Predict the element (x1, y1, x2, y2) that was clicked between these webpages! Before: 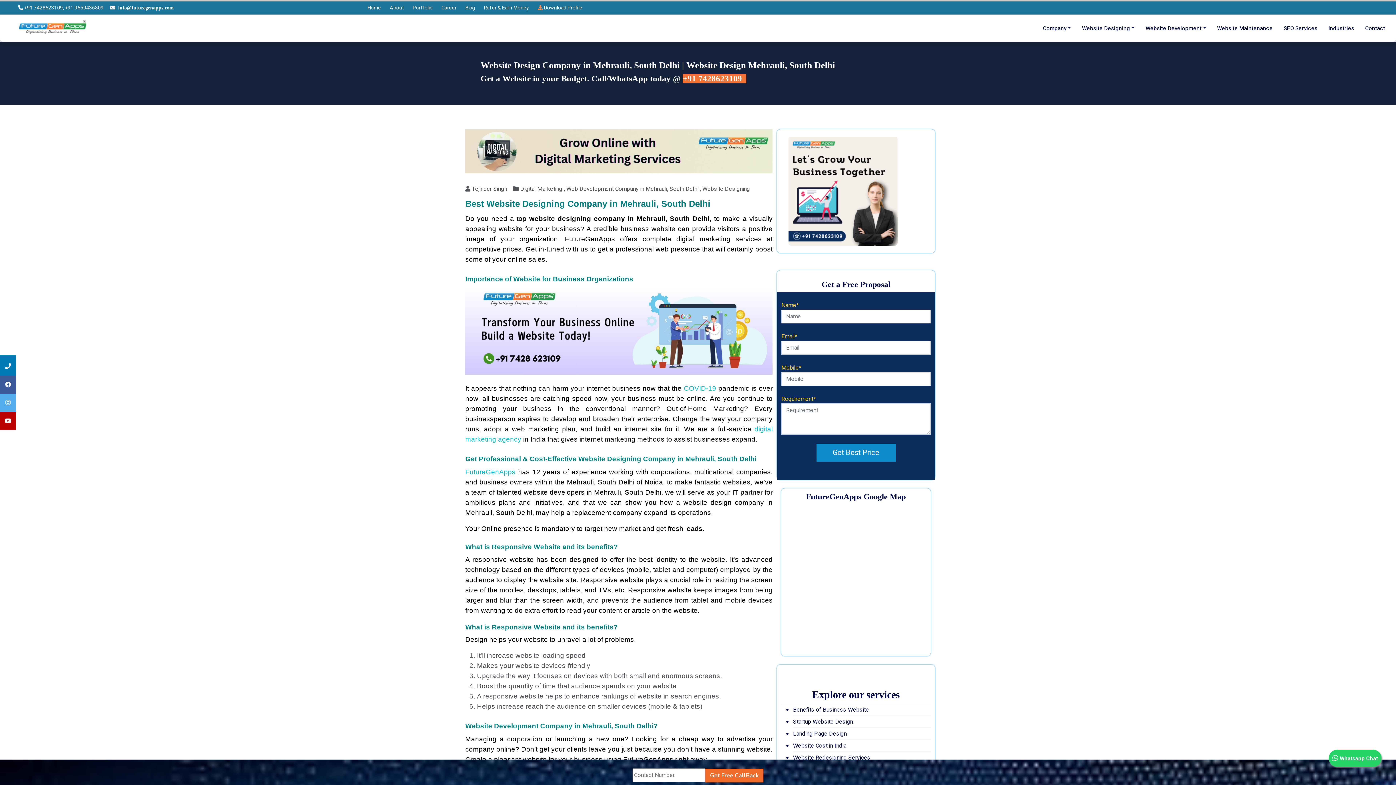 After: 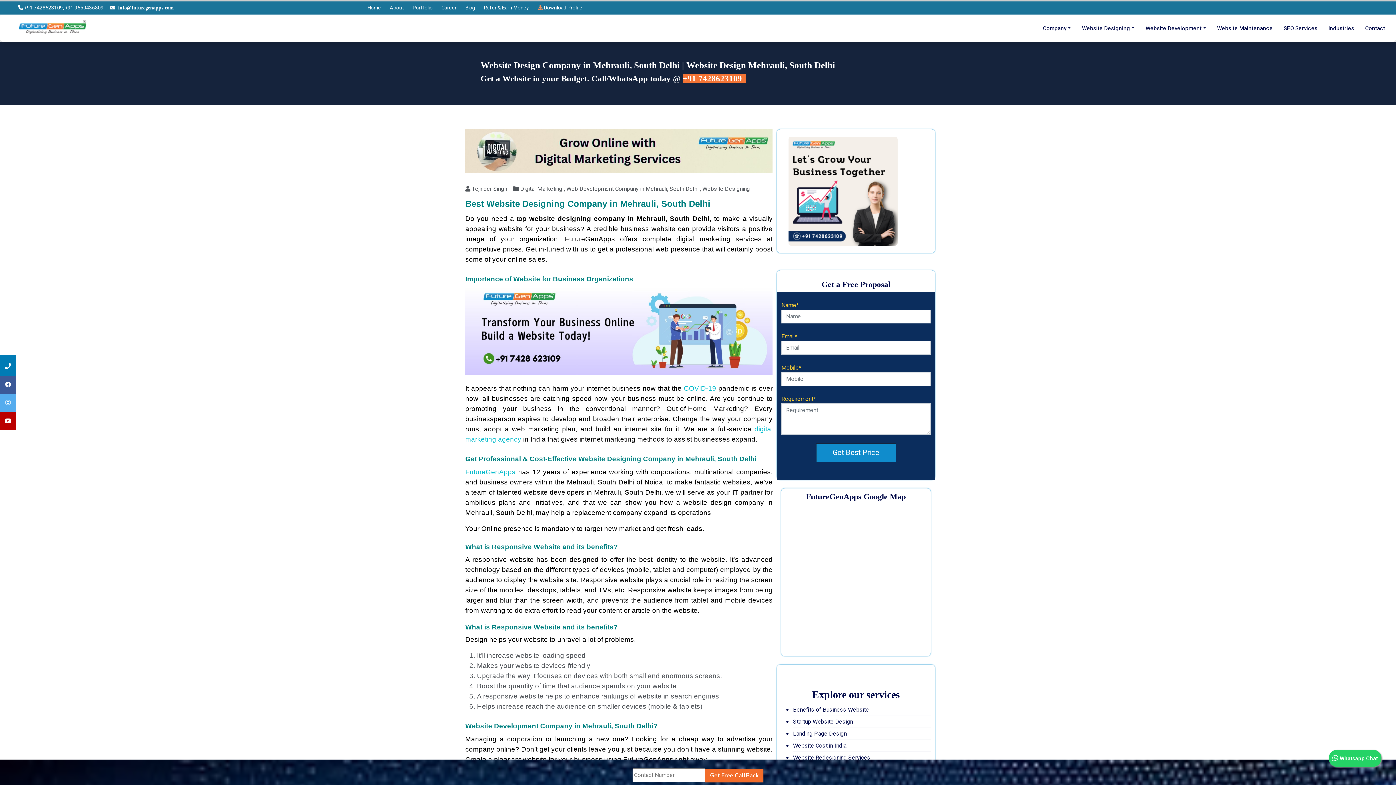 Action: label:   info@futuregenapps.com bbox: (110, 4, 173, 11)